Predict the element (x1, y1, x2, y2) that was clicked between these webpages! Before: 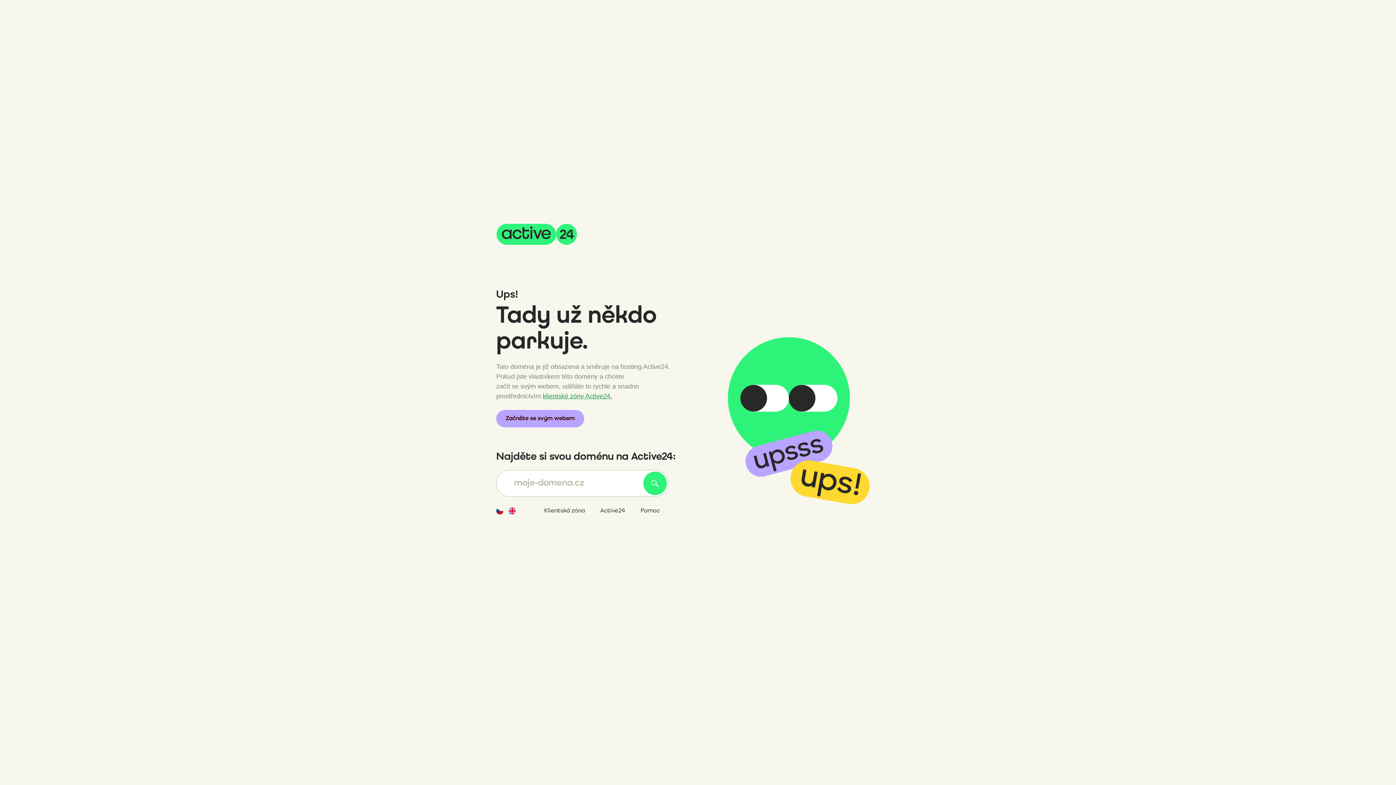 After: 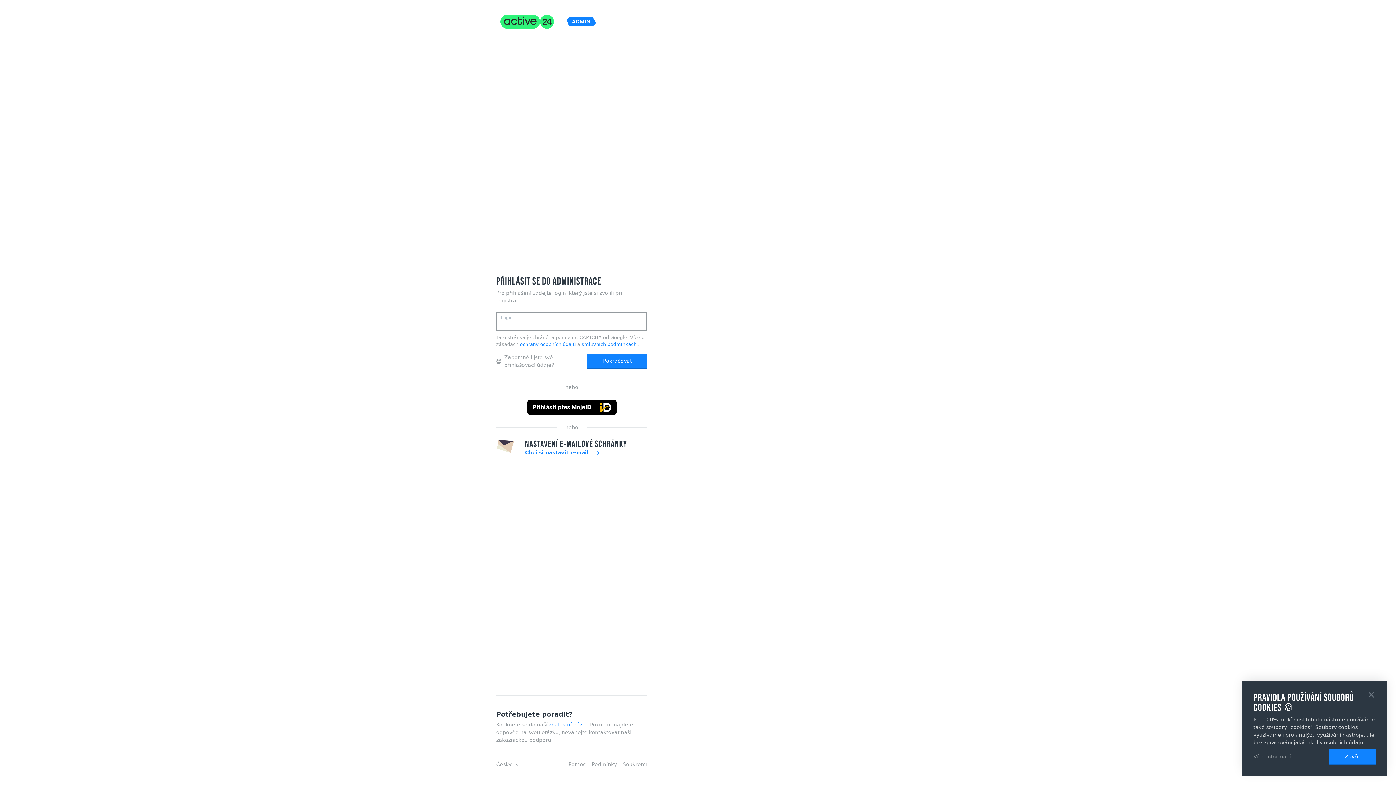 Action: label: Klientská zóna bbox: (544, 508, 585, 514)